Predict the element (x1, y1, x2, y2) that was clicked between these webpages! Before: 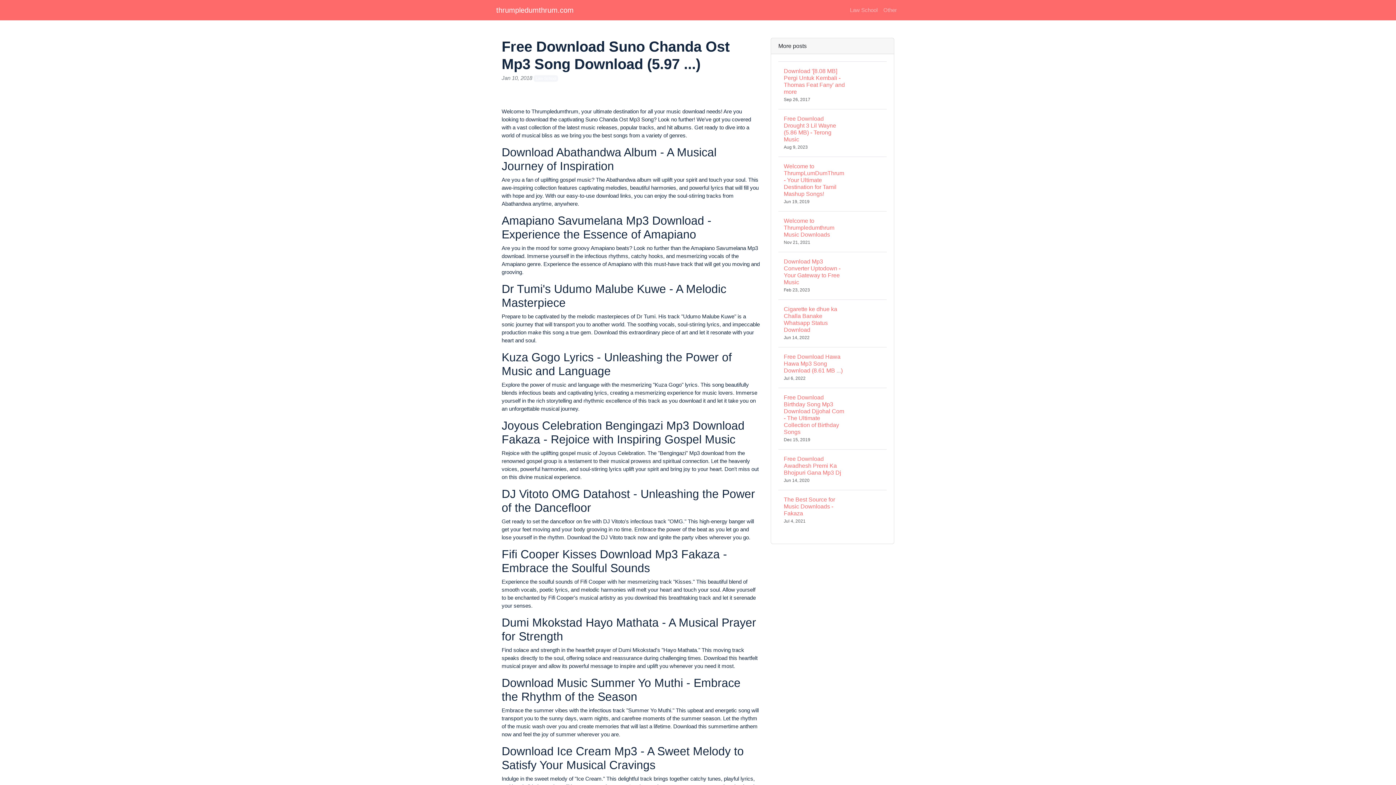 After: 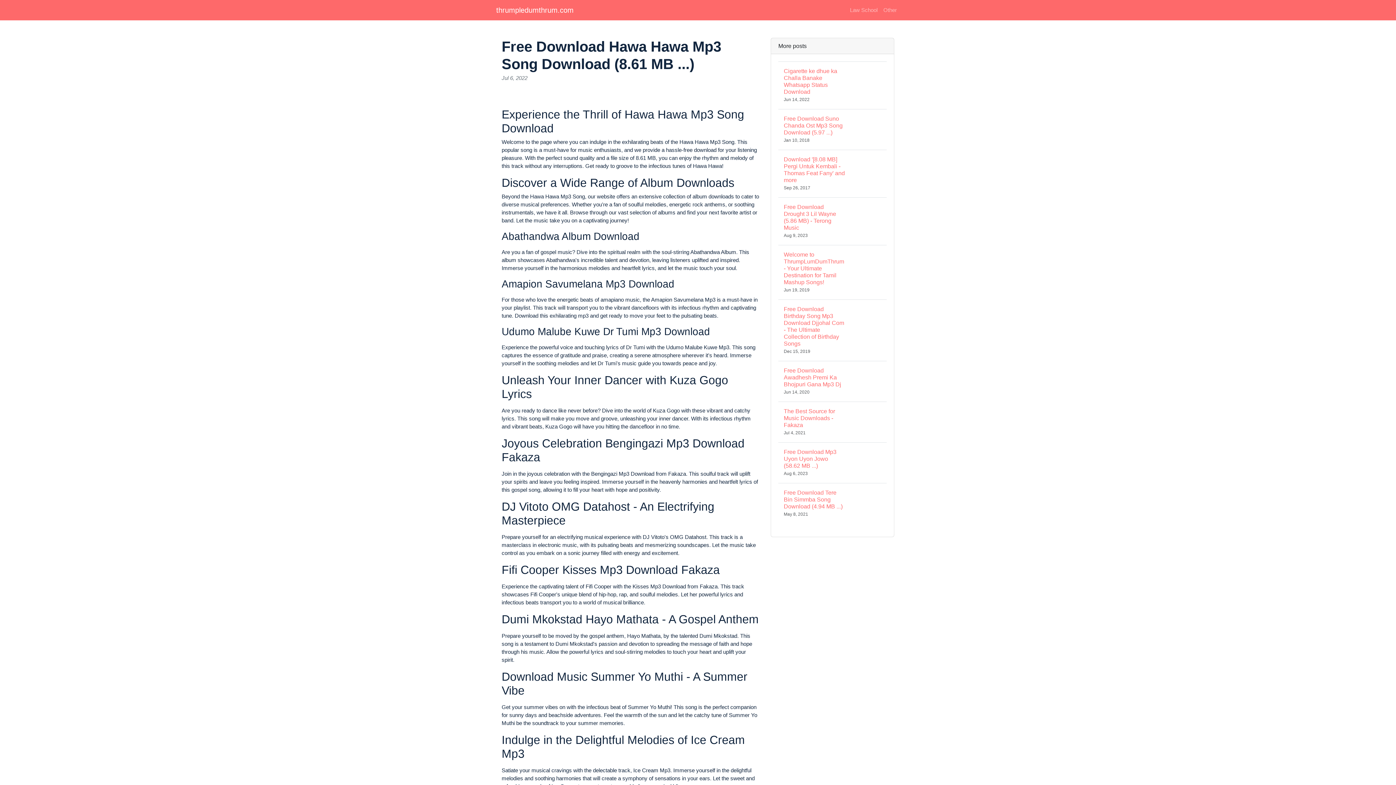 Action: bbox: (778, 347, 886, 388) label: Free Download Hawa Hawa Mp3 Song Download (8.61 MB ...)
Jul 6, 2022